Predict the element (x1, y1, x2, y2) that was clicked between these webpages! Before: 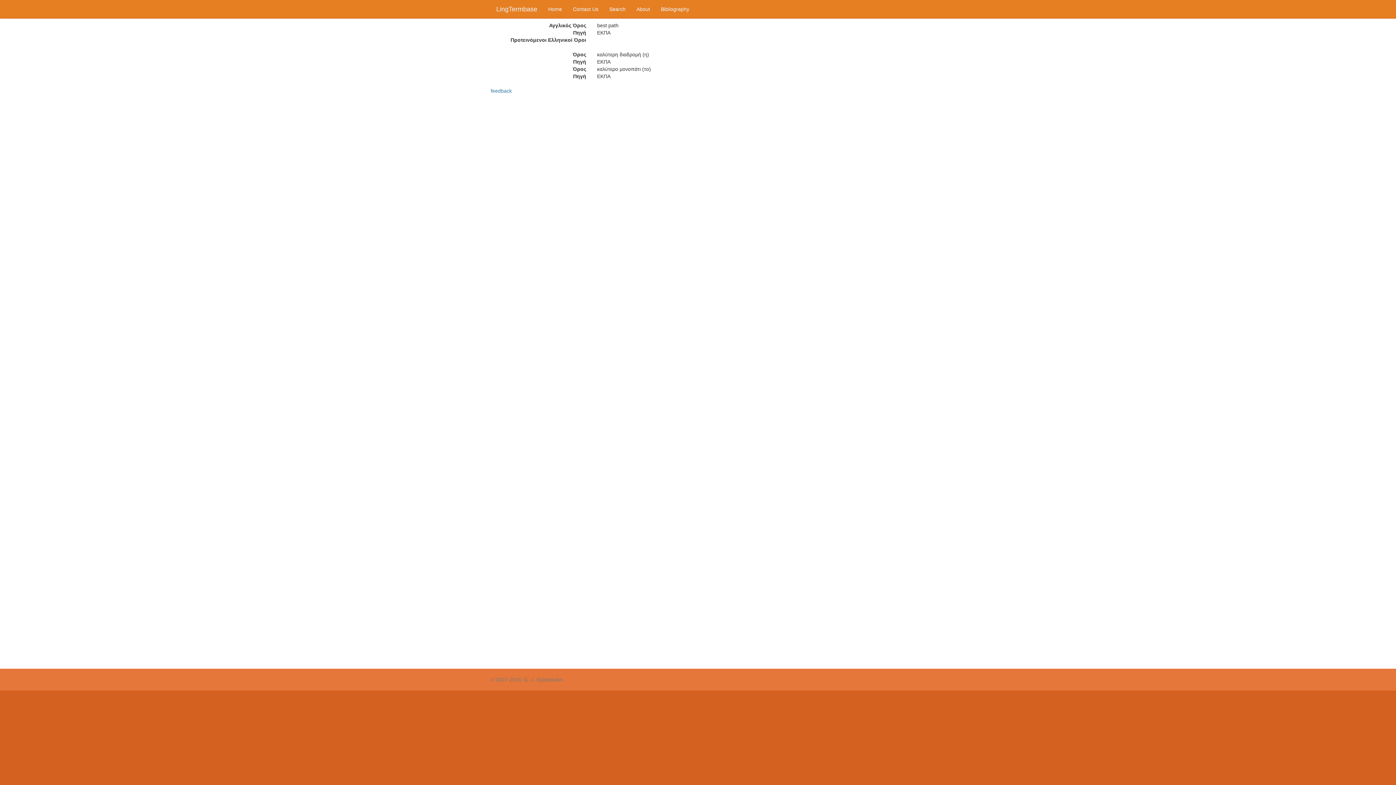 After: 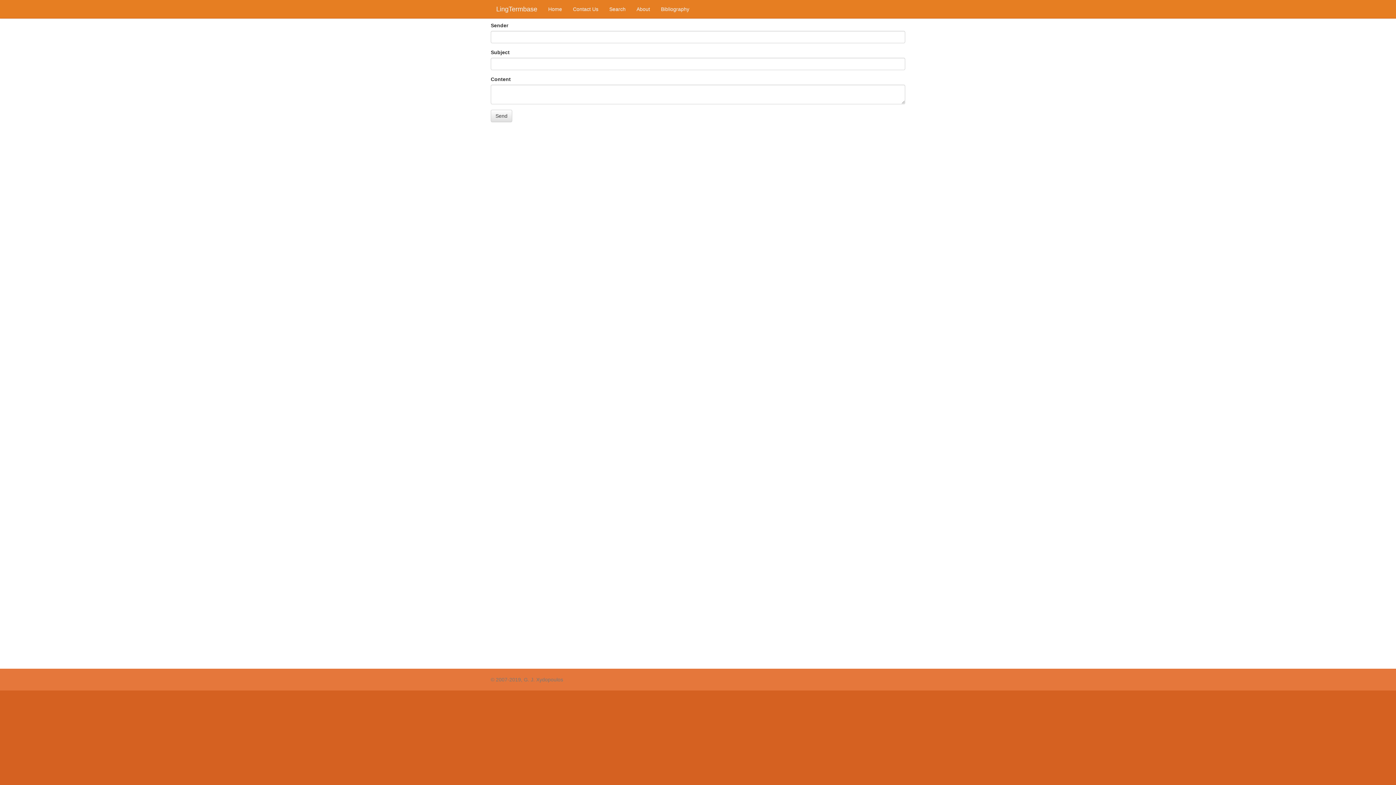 Action: label: Contact Us bbox: (567, 0, 604, 18)